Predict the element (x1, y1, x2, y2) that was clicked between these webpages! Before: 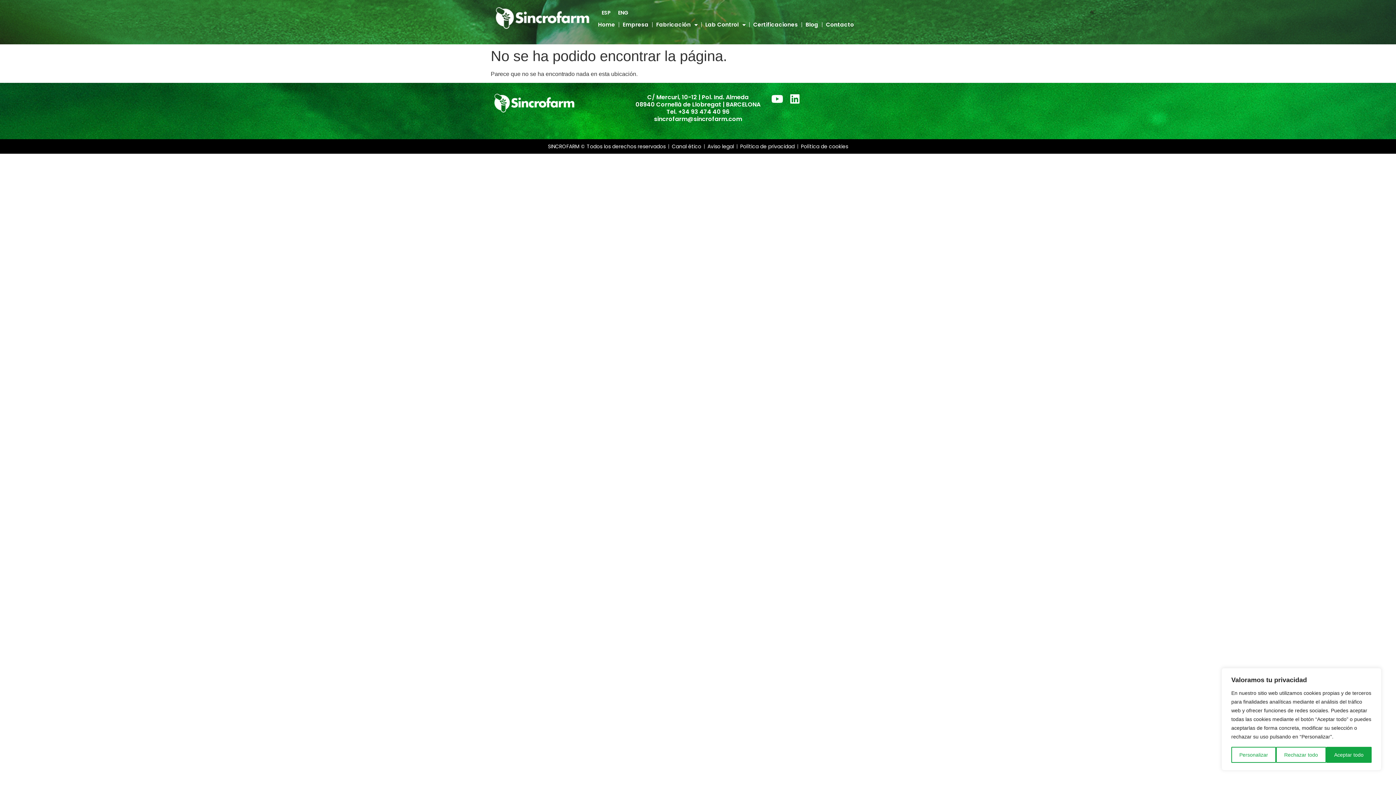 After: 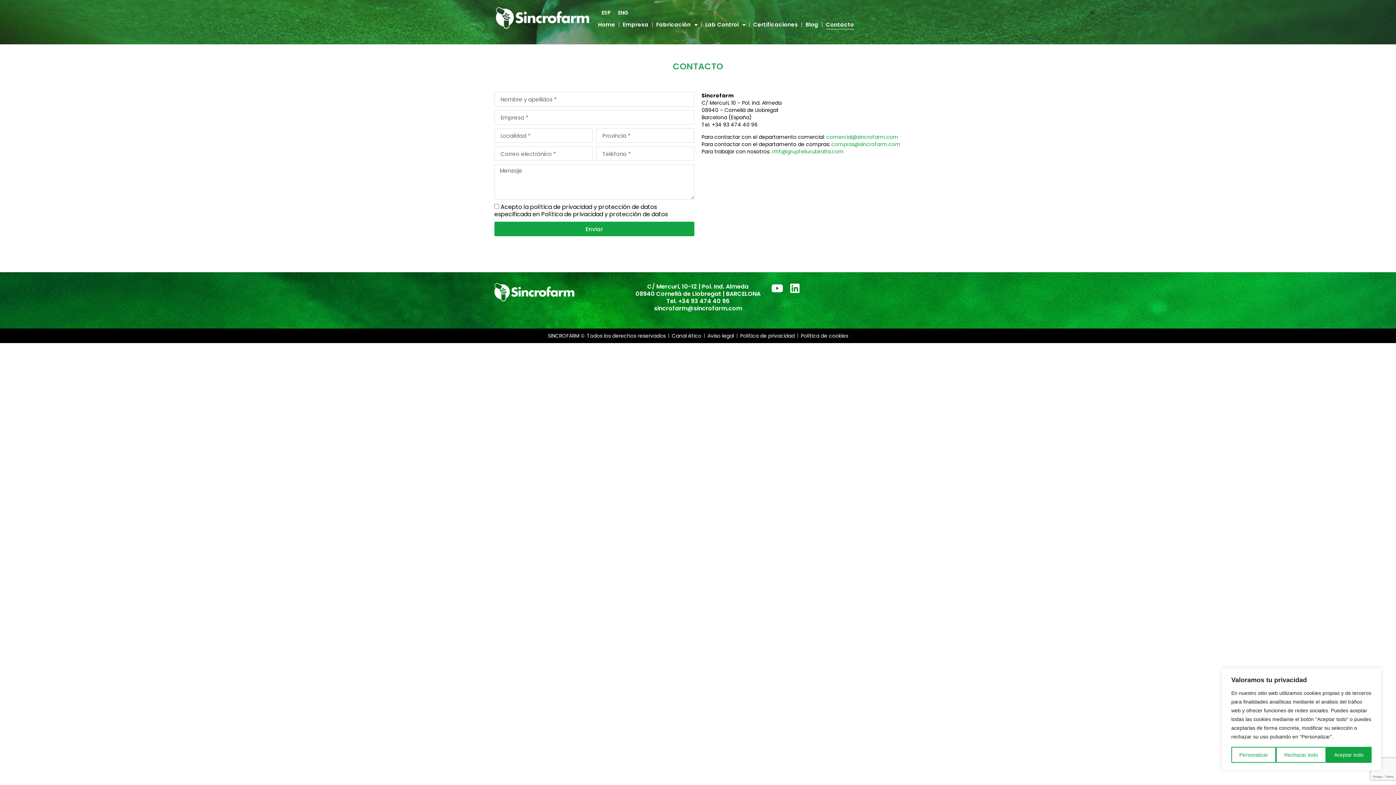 Action: label: Contacto bbox: (826, 20, 854, 29)